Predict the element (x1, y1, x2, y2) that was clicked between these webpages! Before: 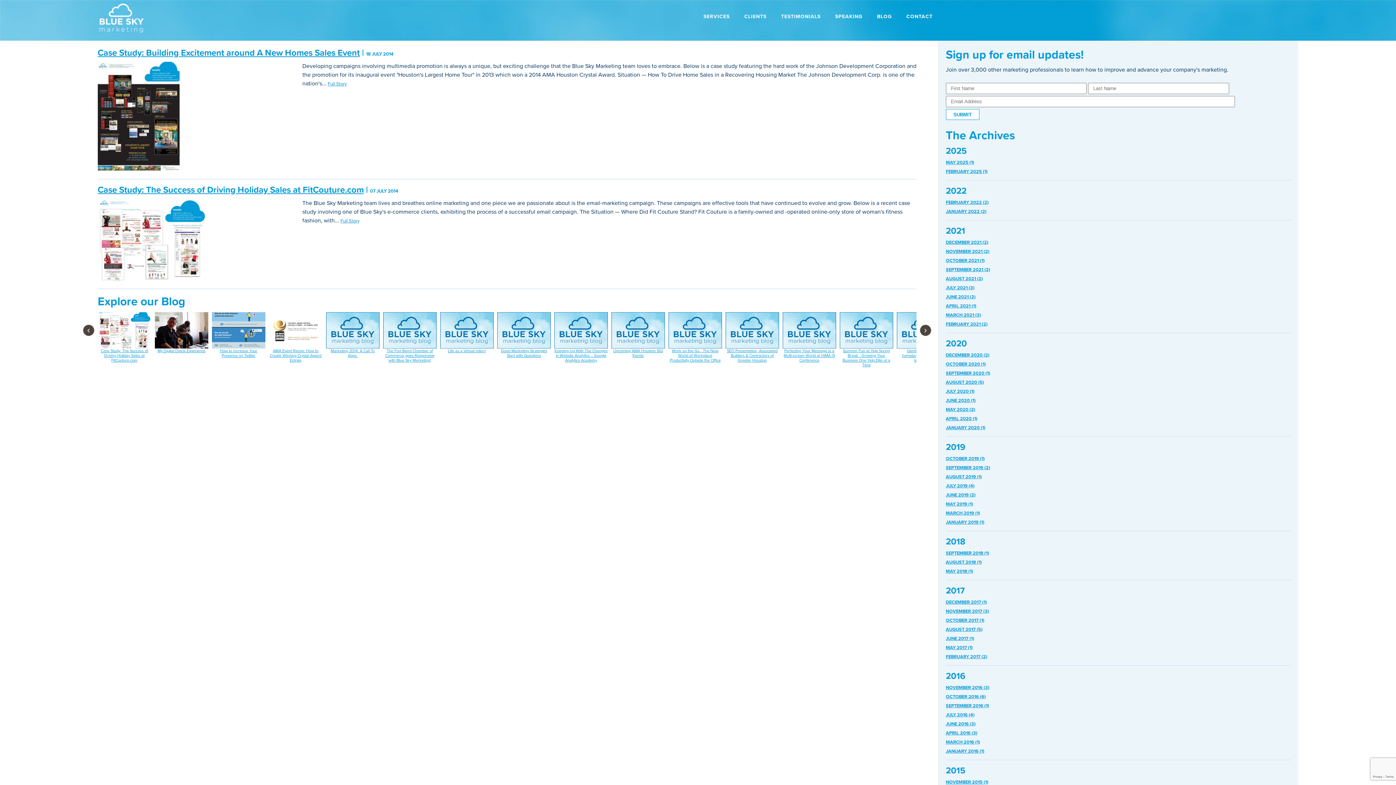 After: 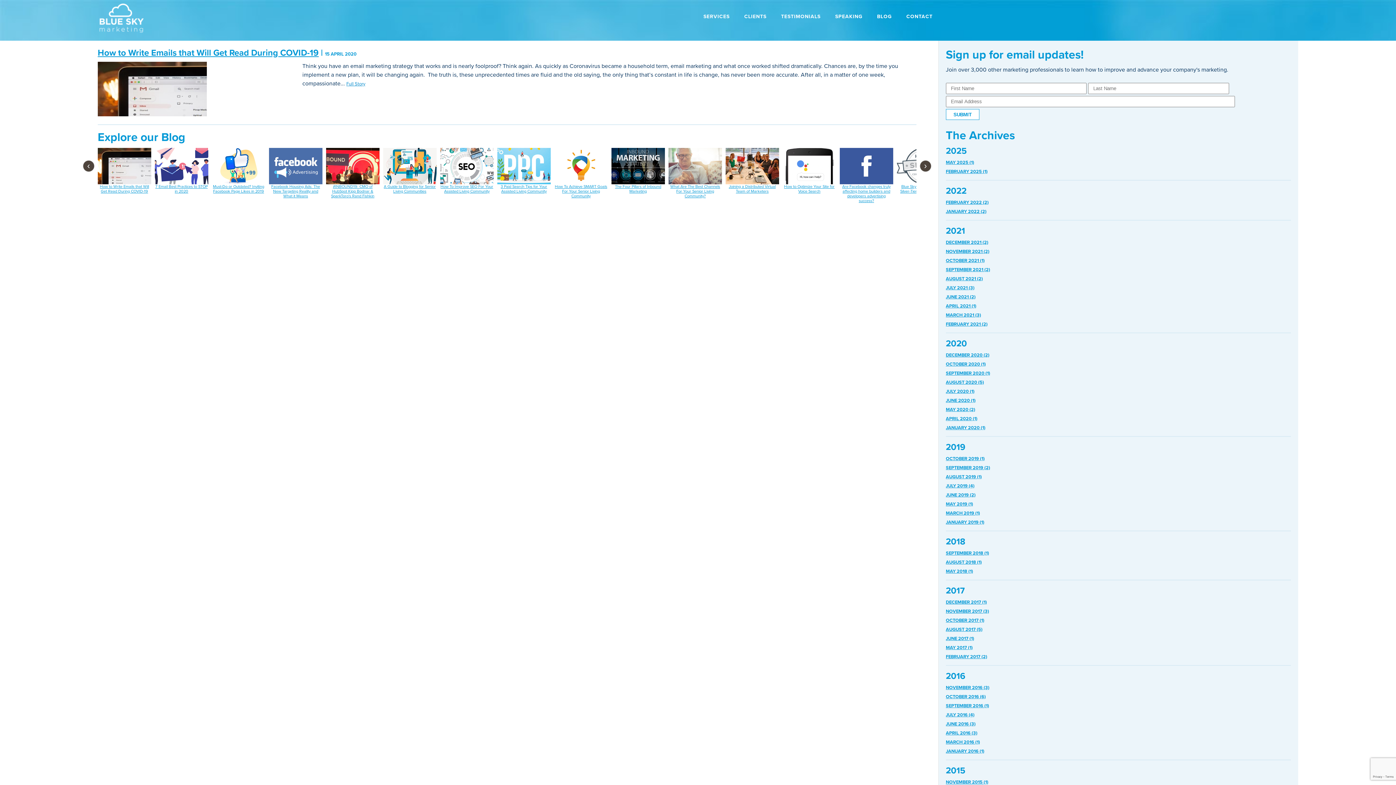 Action: bbox: (946, 416, 977, 421) label: APRIL 2020 (1)